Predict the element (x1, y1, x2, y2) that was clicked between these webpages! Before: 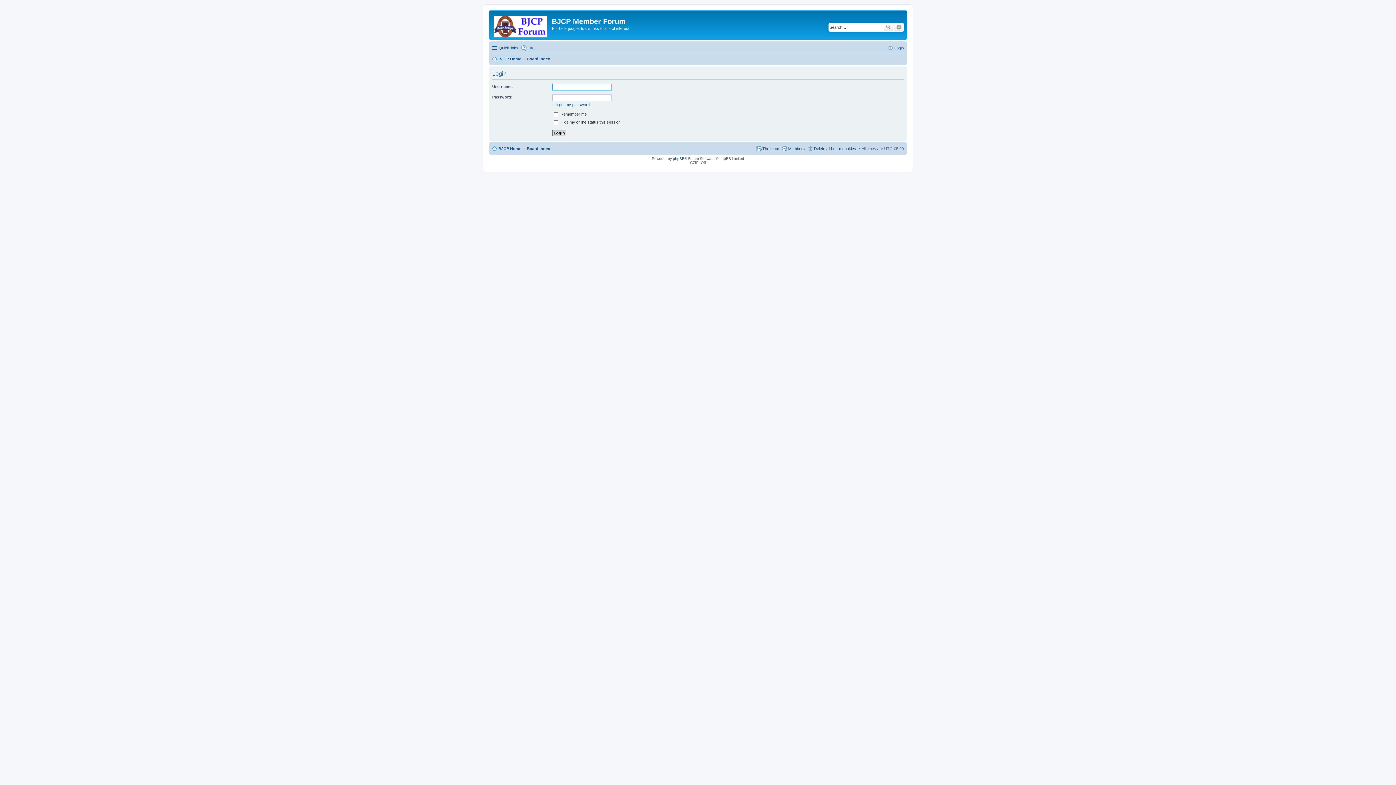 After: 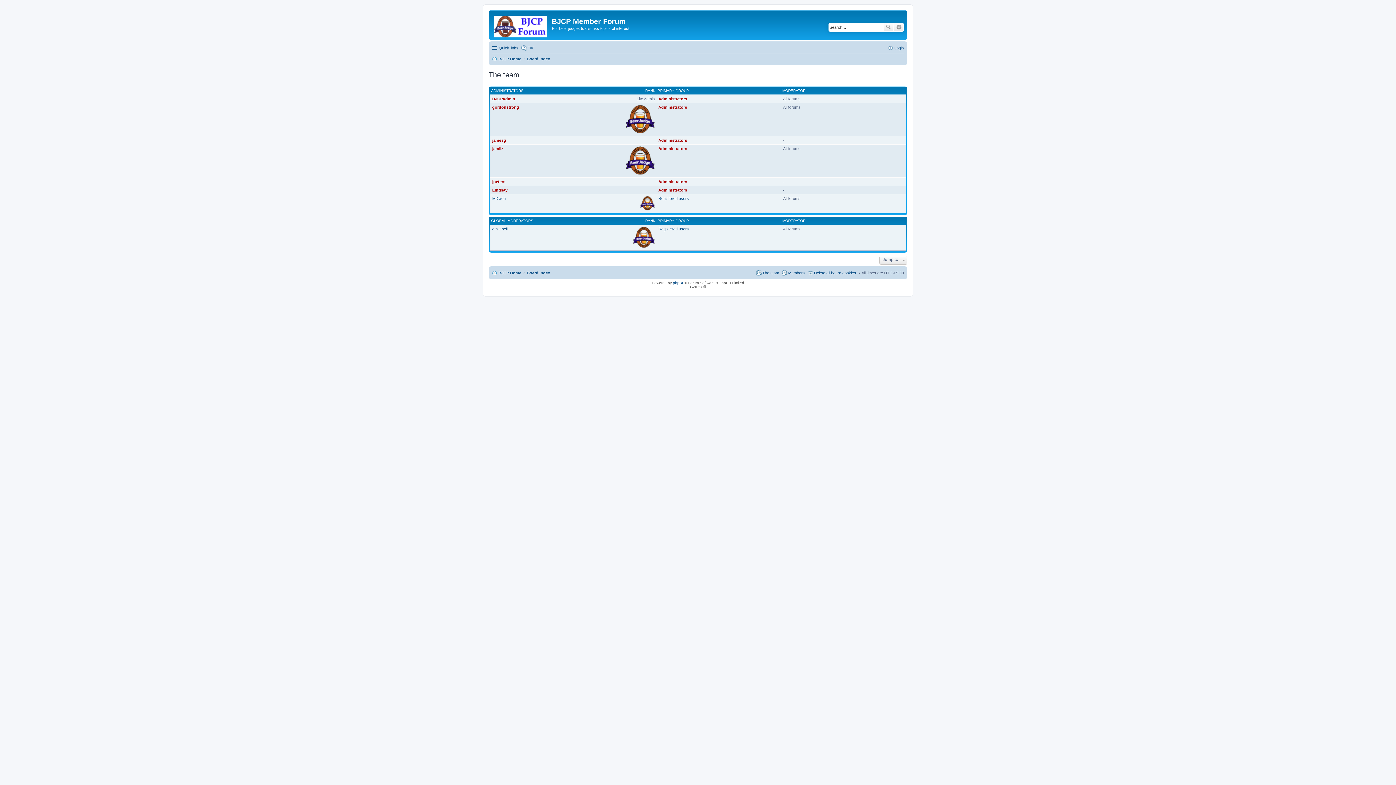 Action: bbox: (756, 144, 779, 153) label: The team